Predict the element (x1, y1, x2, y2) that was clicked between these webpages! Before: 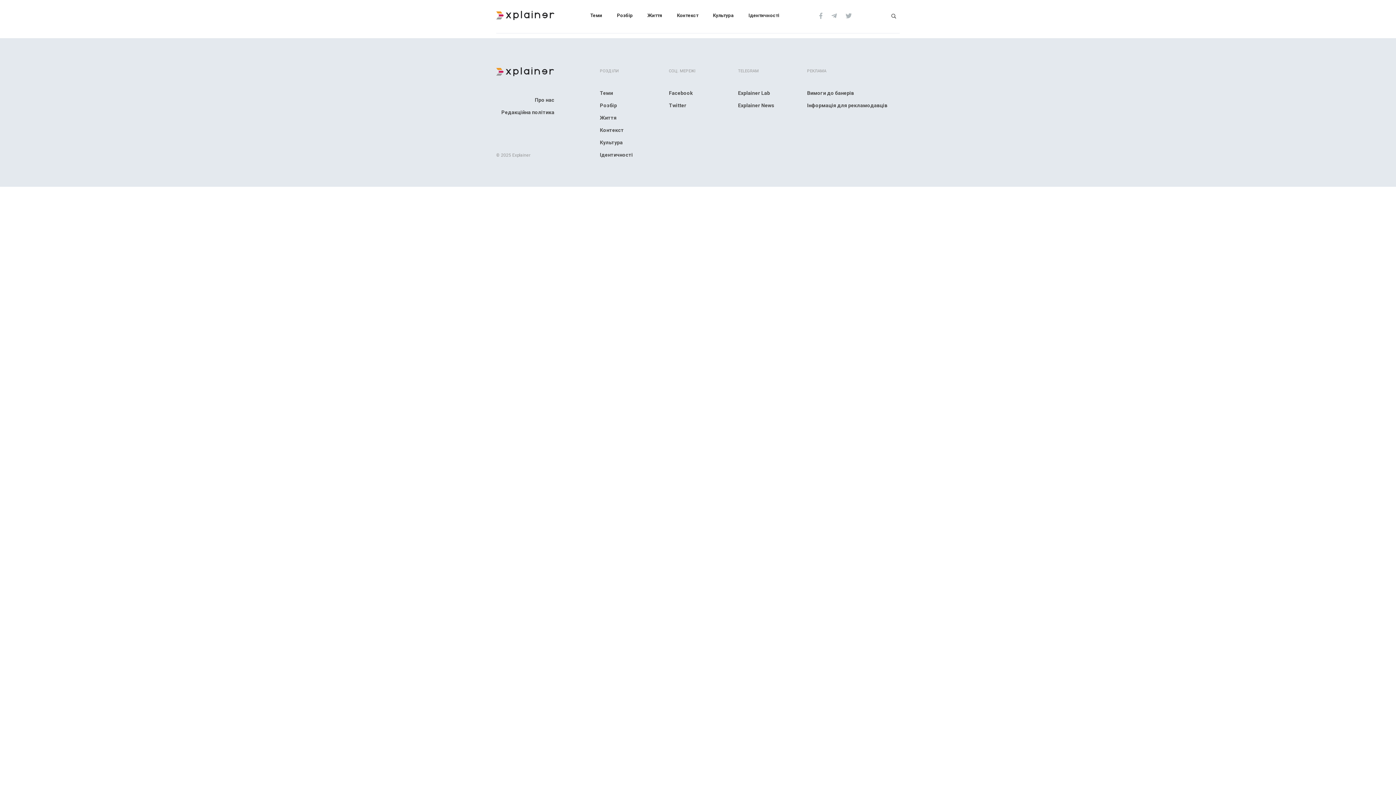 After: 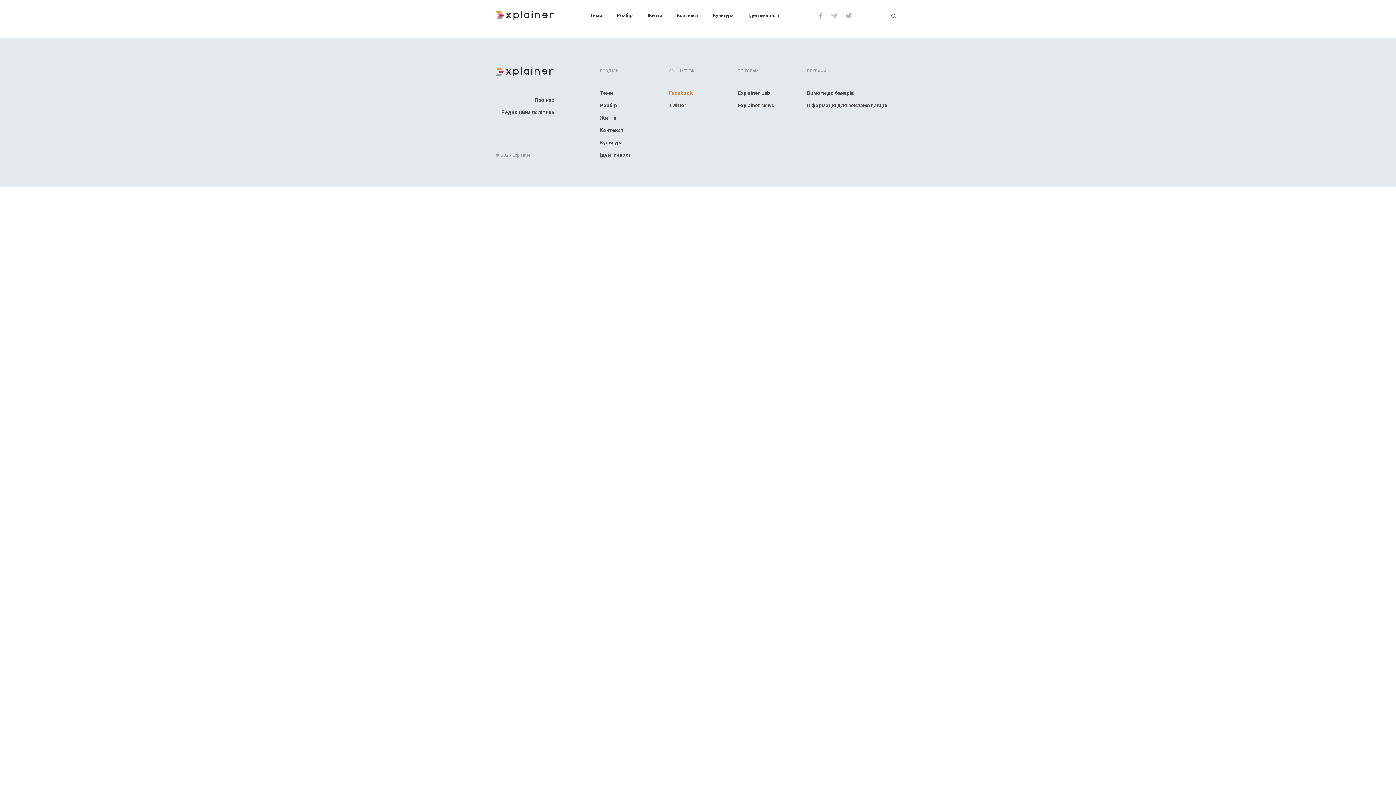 Action: label: Facebook bbox: (669, 83, 727, 95)